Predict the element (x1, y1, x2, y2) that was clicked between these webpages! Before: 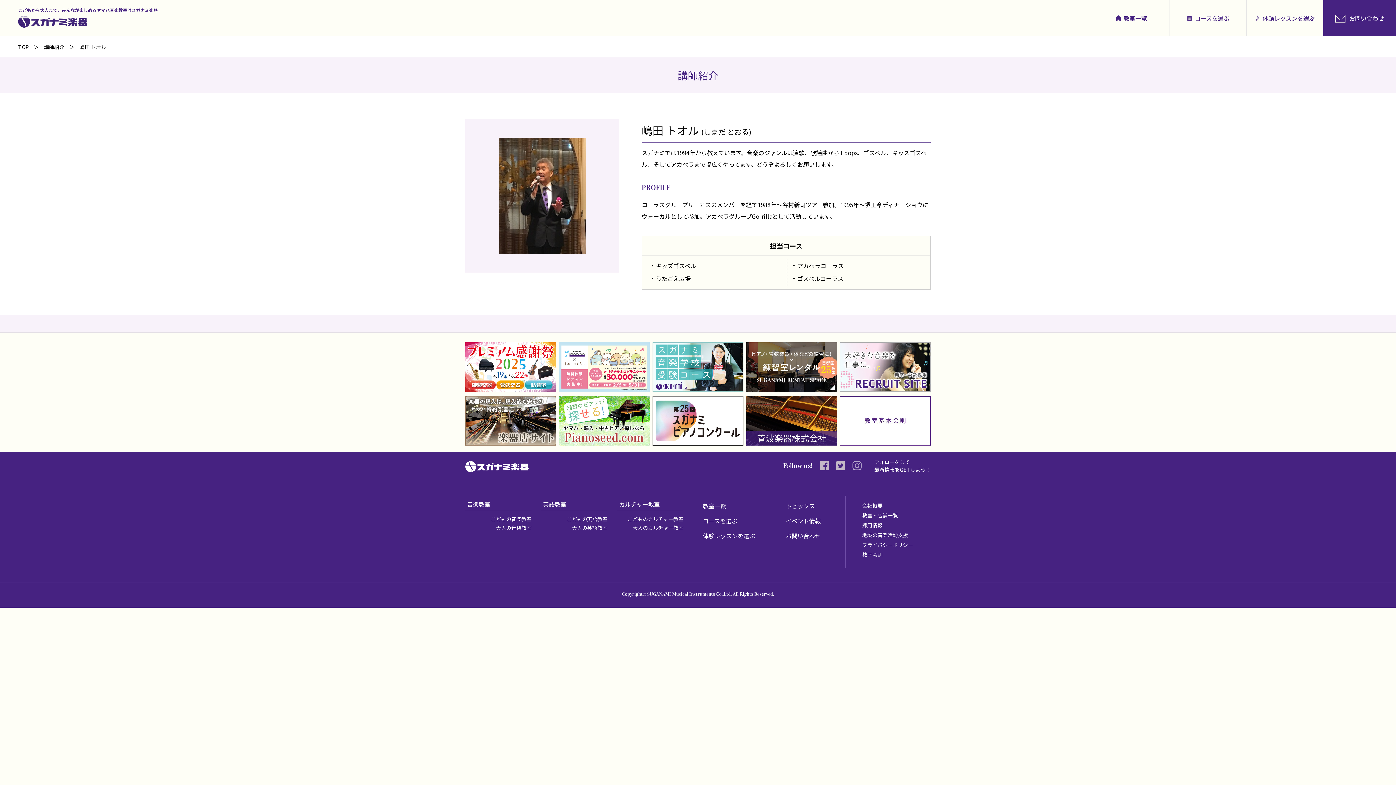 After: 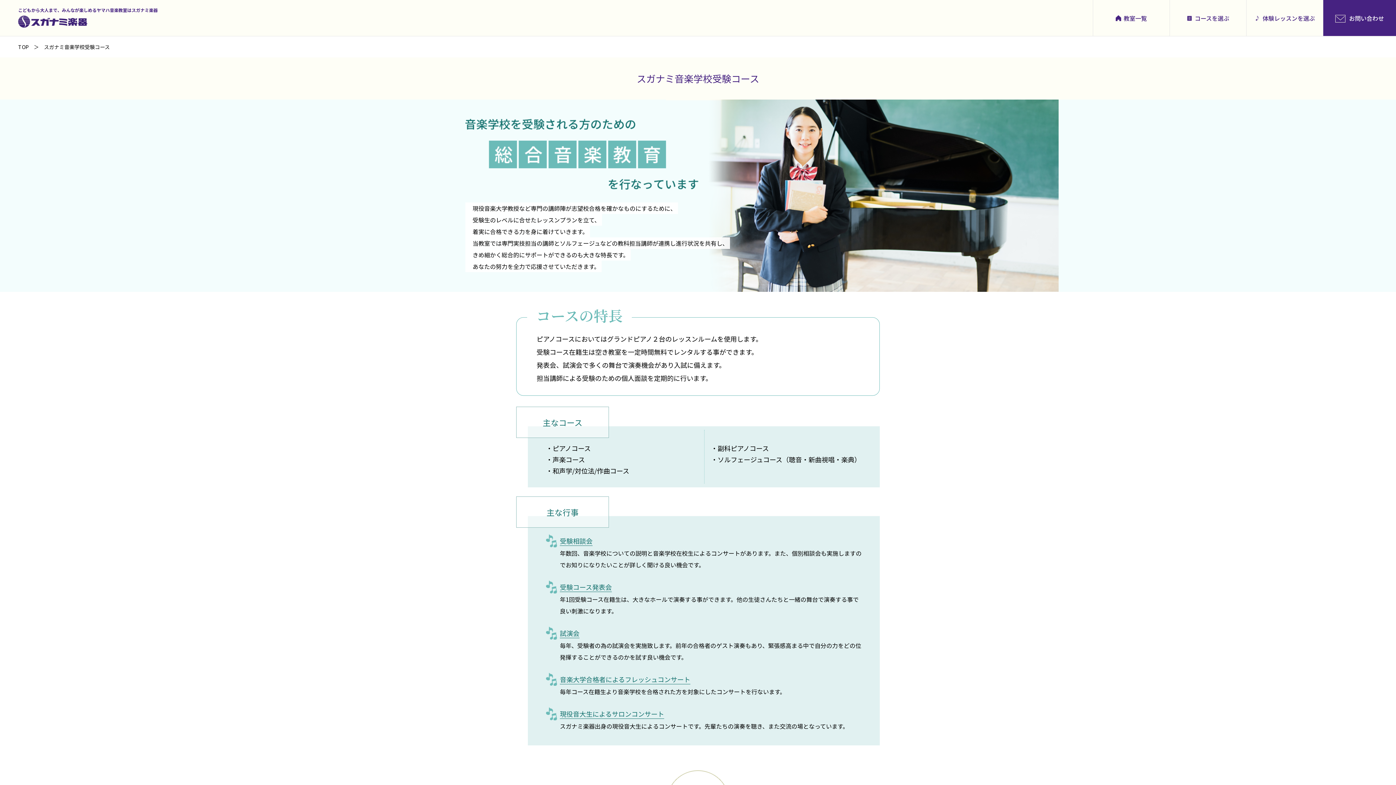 Action: bbox: (652, 384, 743, 393)